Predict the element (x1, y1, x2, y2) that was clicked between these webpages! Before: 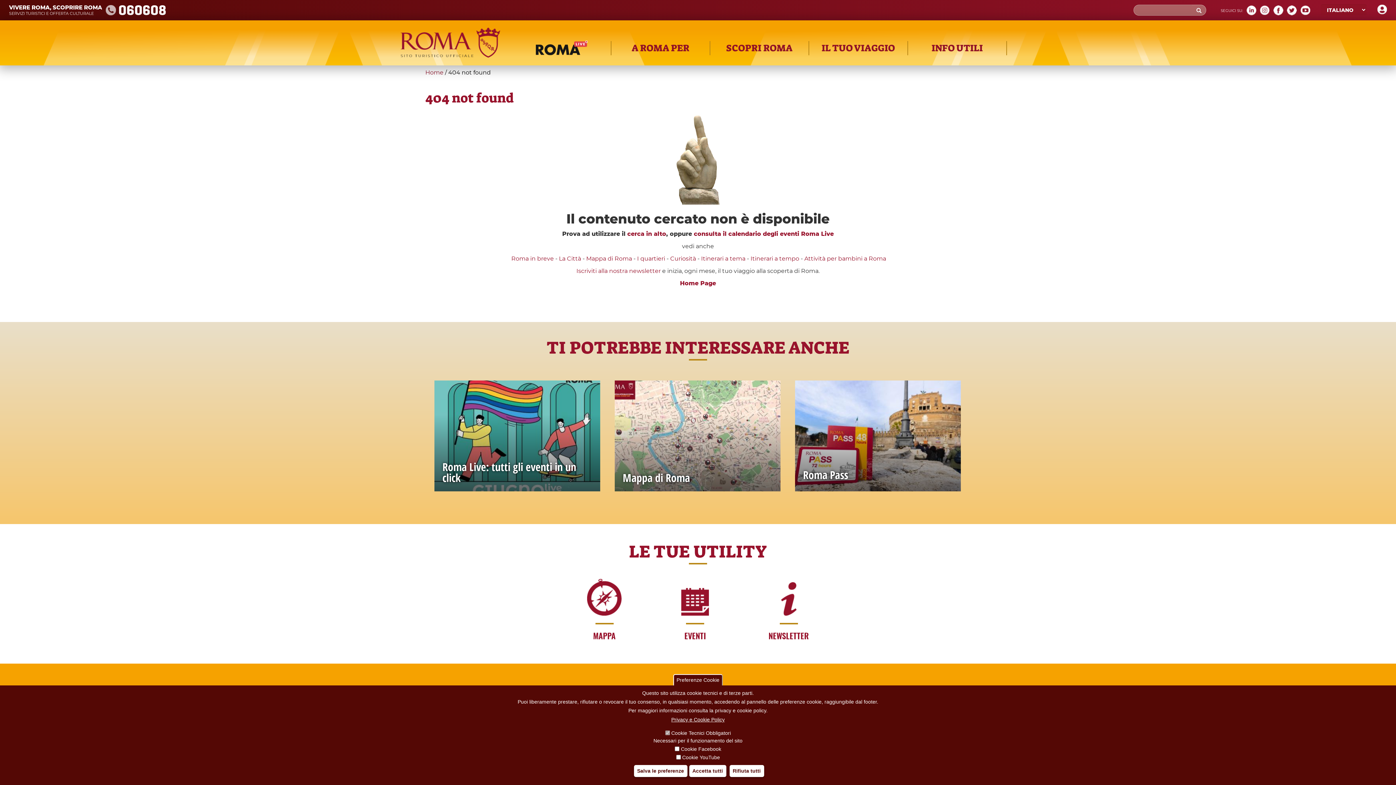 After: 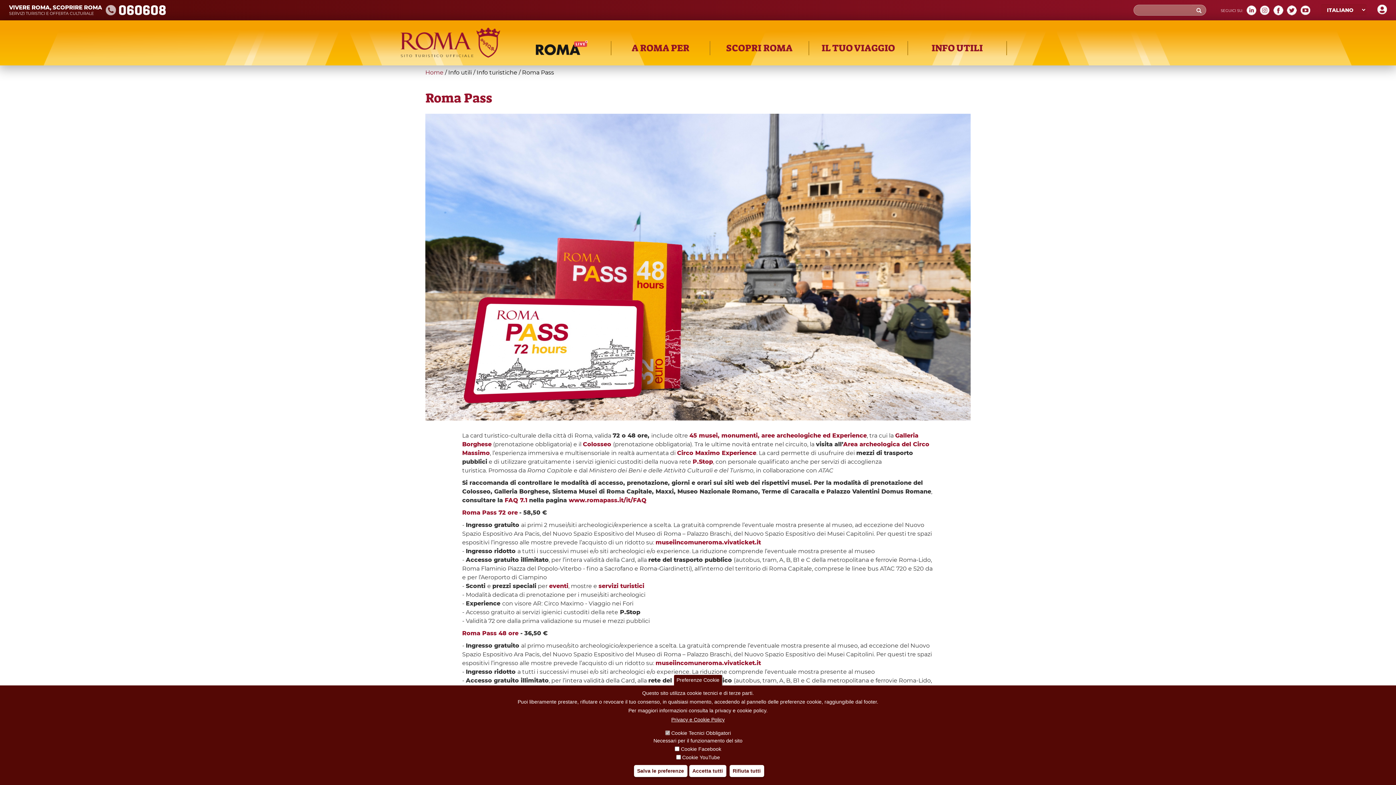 Action: label: Roma Pass

La card turistico-culturale ufficiale della città di Roma, valida 72 o 48 ore, include oltre 45 musei, monumenti bbox: (795, 380, 961, 491)